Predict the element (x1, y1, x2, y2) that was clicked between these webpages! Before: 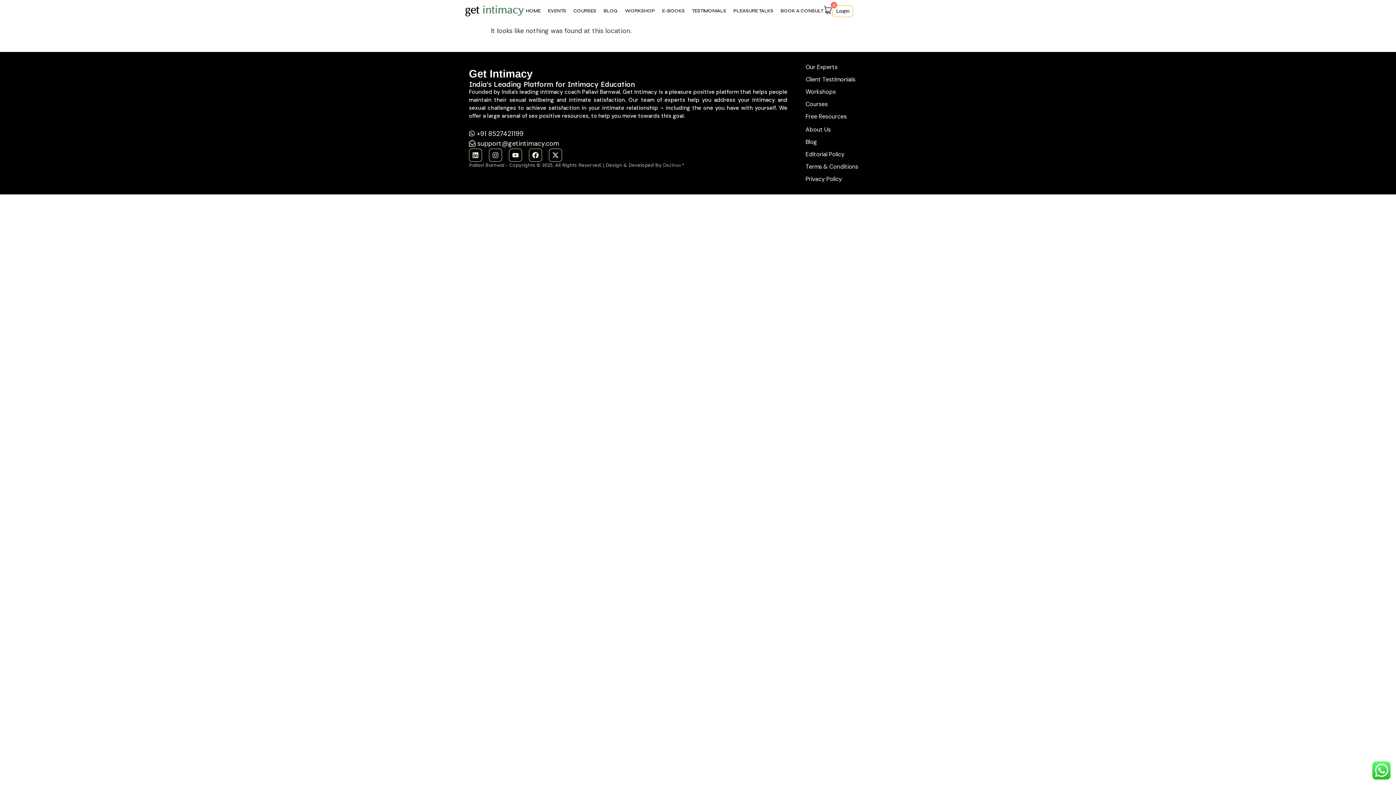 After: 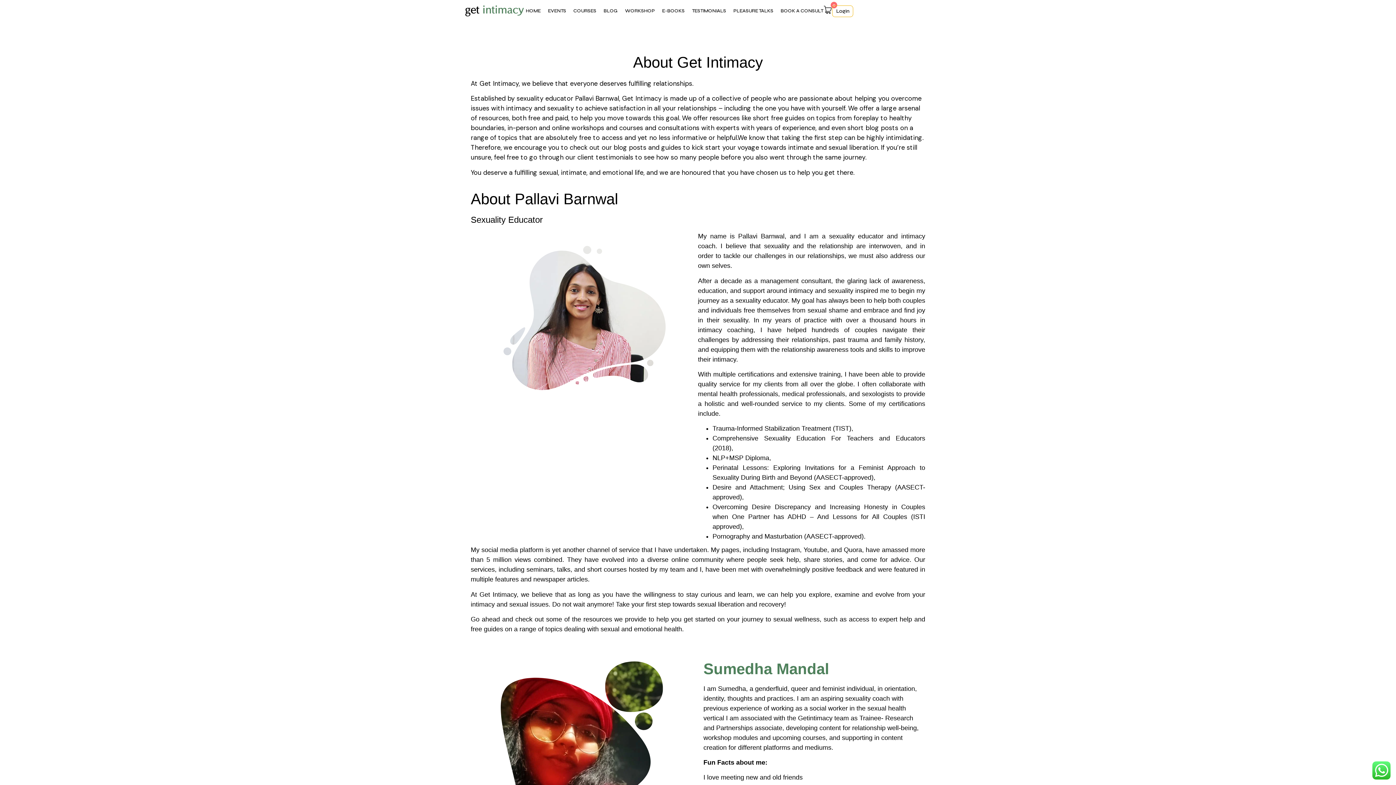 Action: bbox: (805, 125, 830, 134) label: About Us